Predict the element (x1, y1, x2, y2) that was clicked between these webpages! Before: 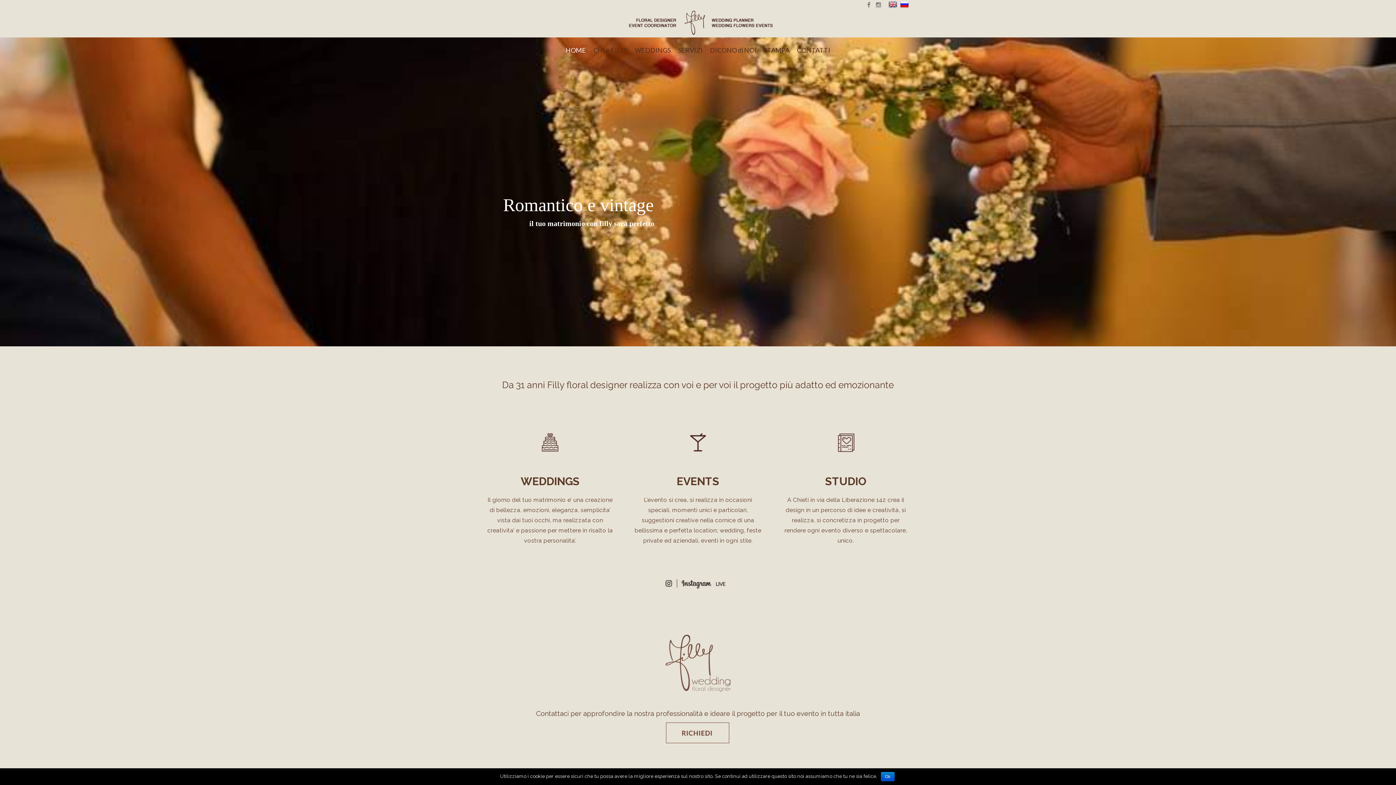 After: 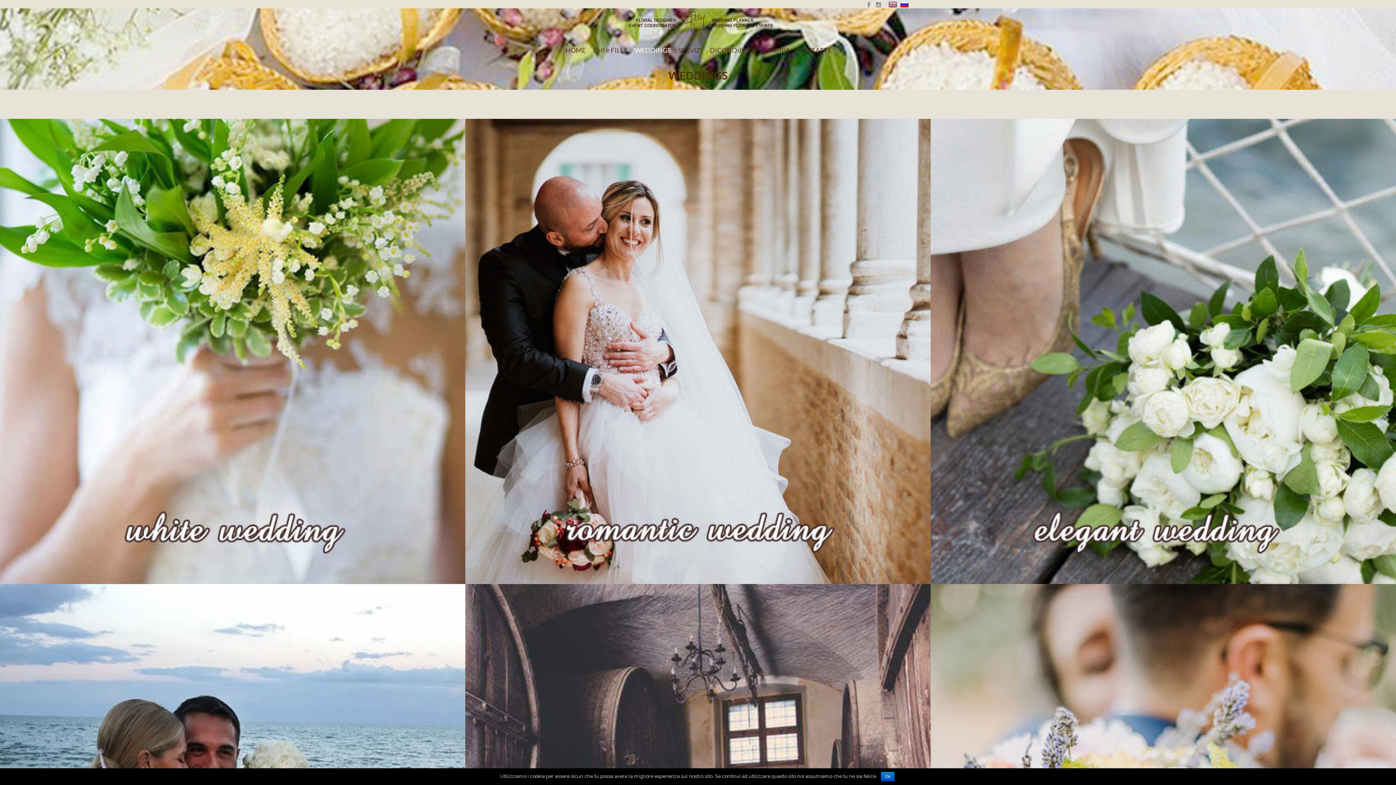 Action: label: WEDDINGS bbox: (631, 37, 674, 62)